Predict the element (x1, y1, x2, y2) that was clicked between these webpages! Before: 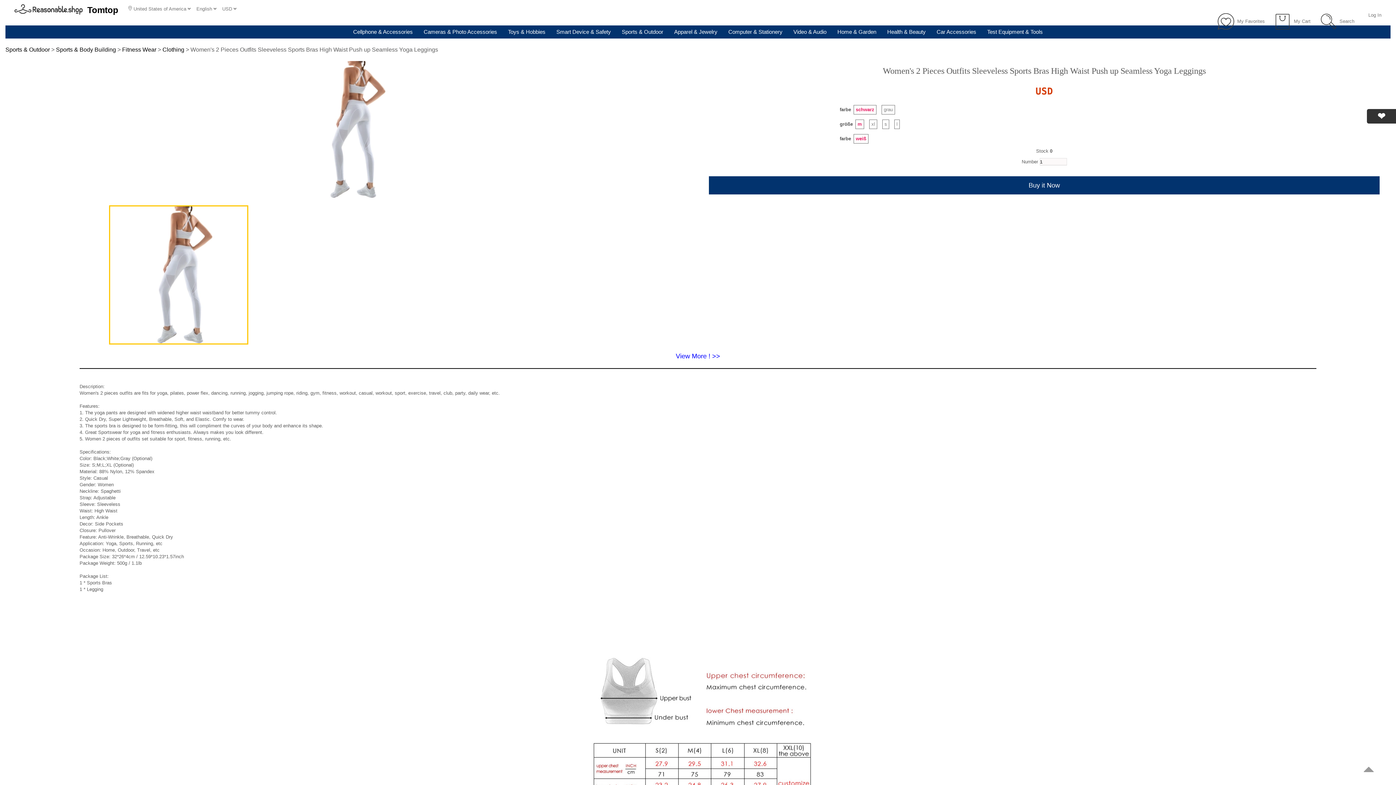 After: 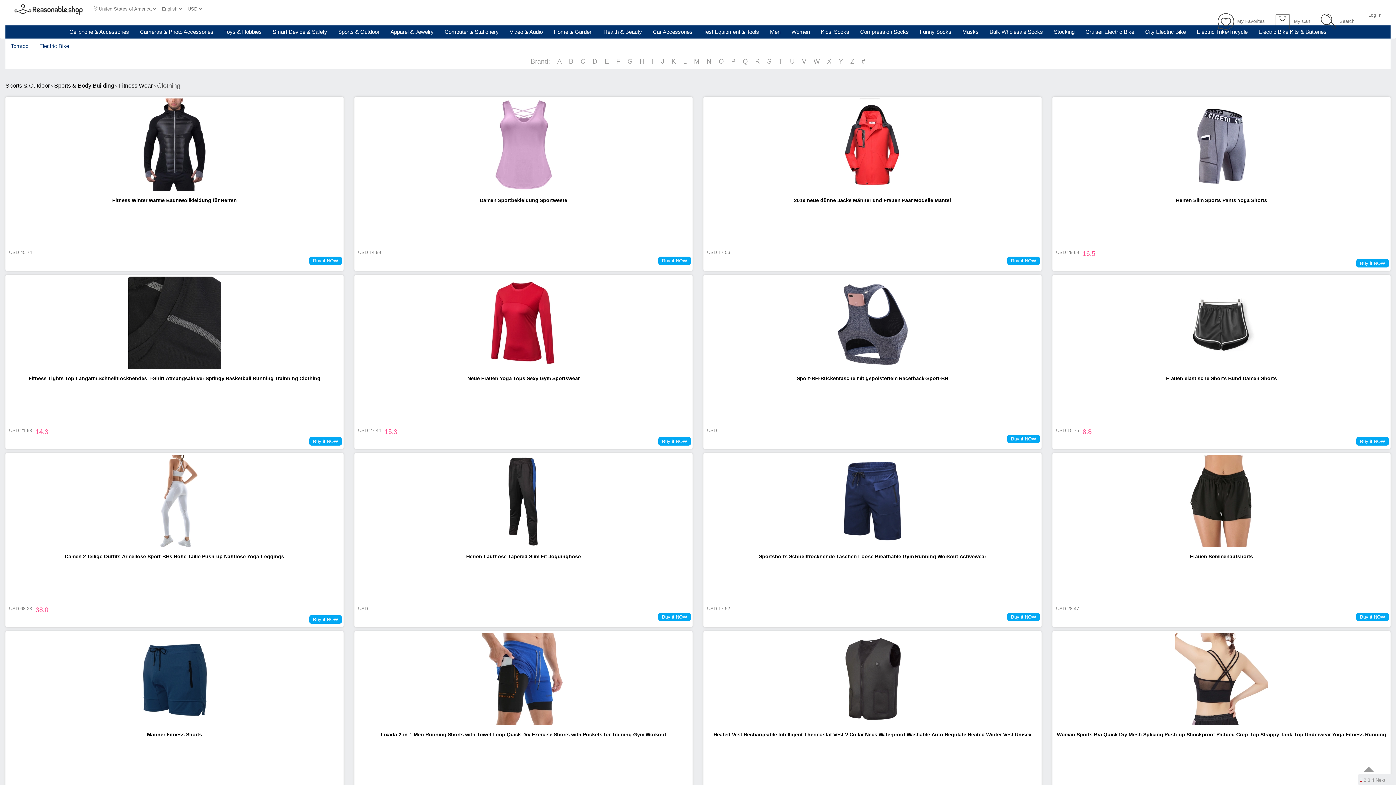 Action: label: Clothing bbox: (162, 46, 184, 52)